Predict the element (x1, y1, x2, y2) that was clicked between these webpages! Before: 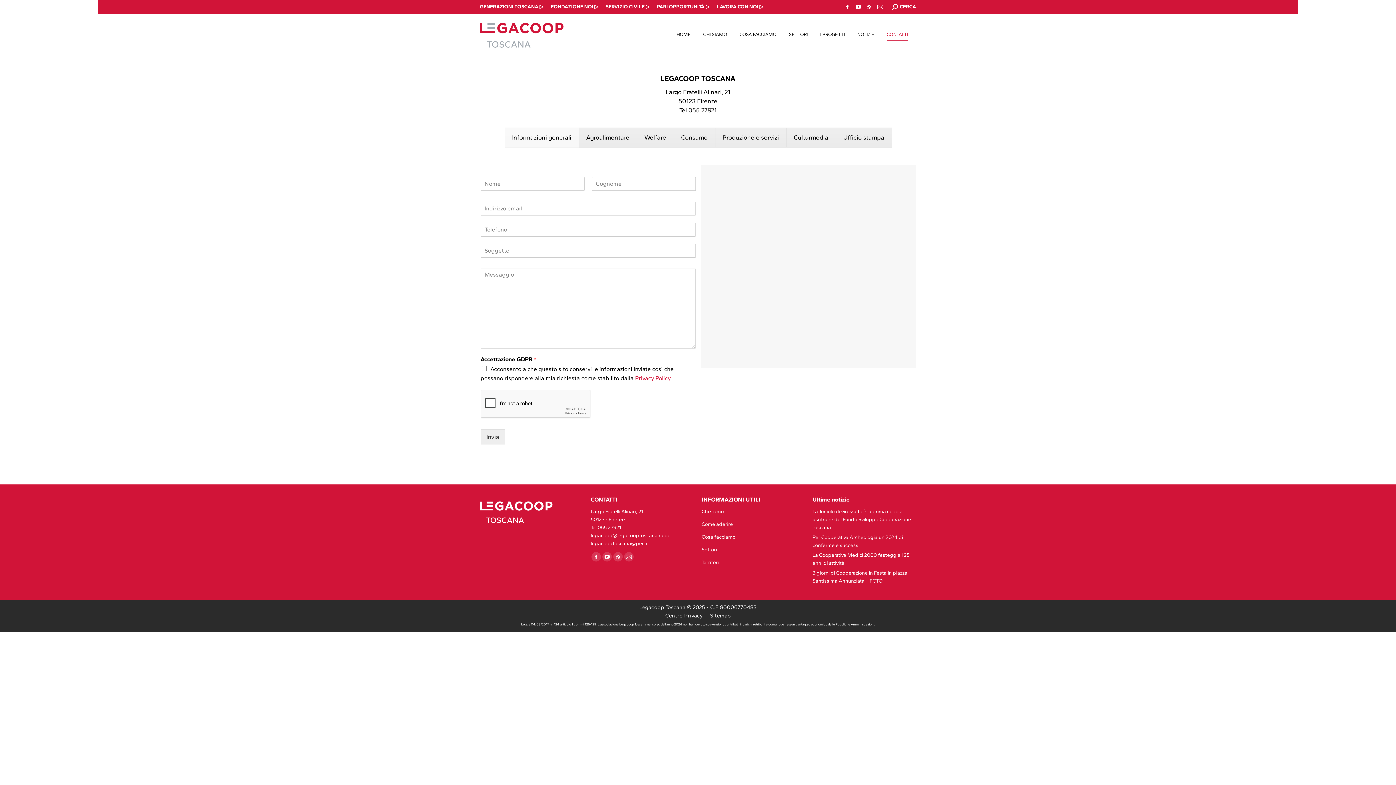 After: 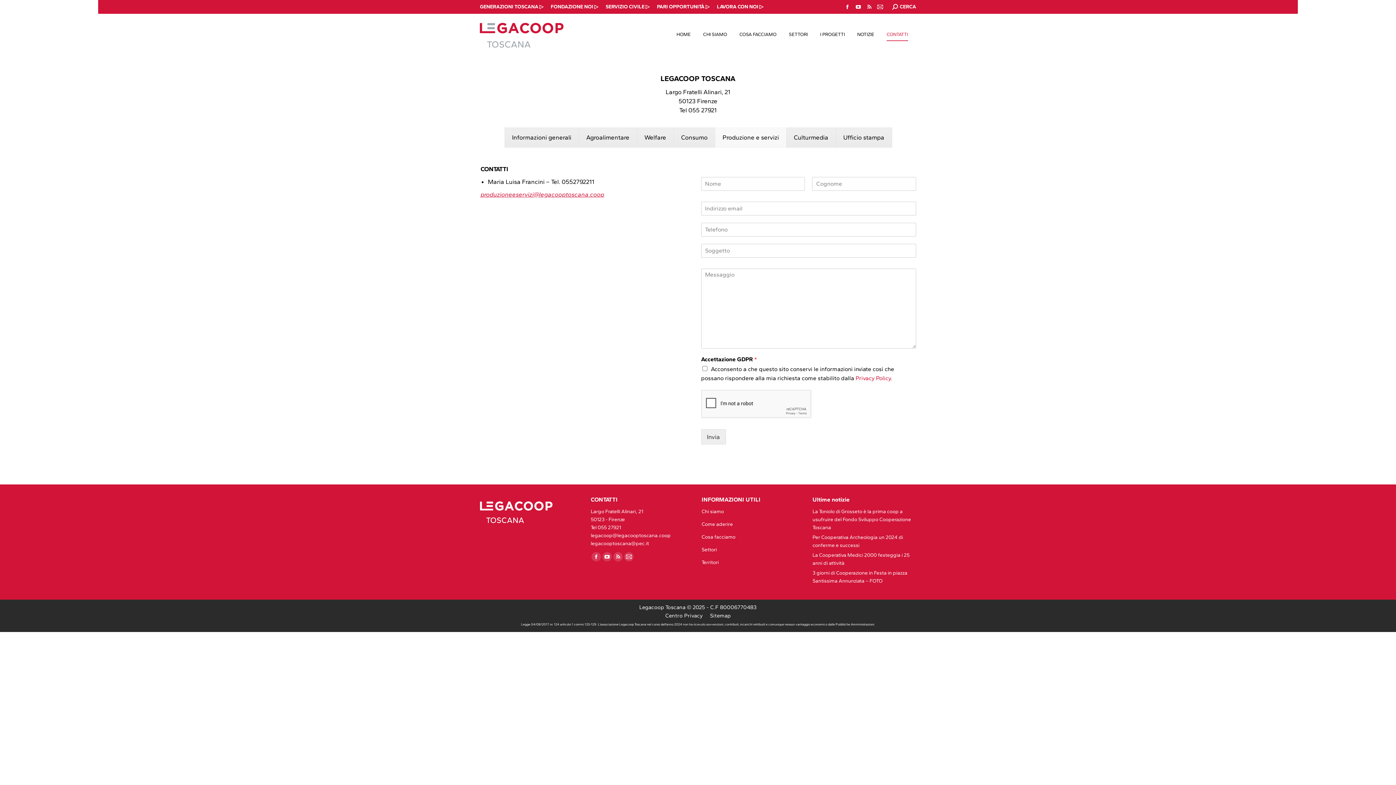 Action: bbox: (715, 127, 786, 147) label: Produzione e servizi